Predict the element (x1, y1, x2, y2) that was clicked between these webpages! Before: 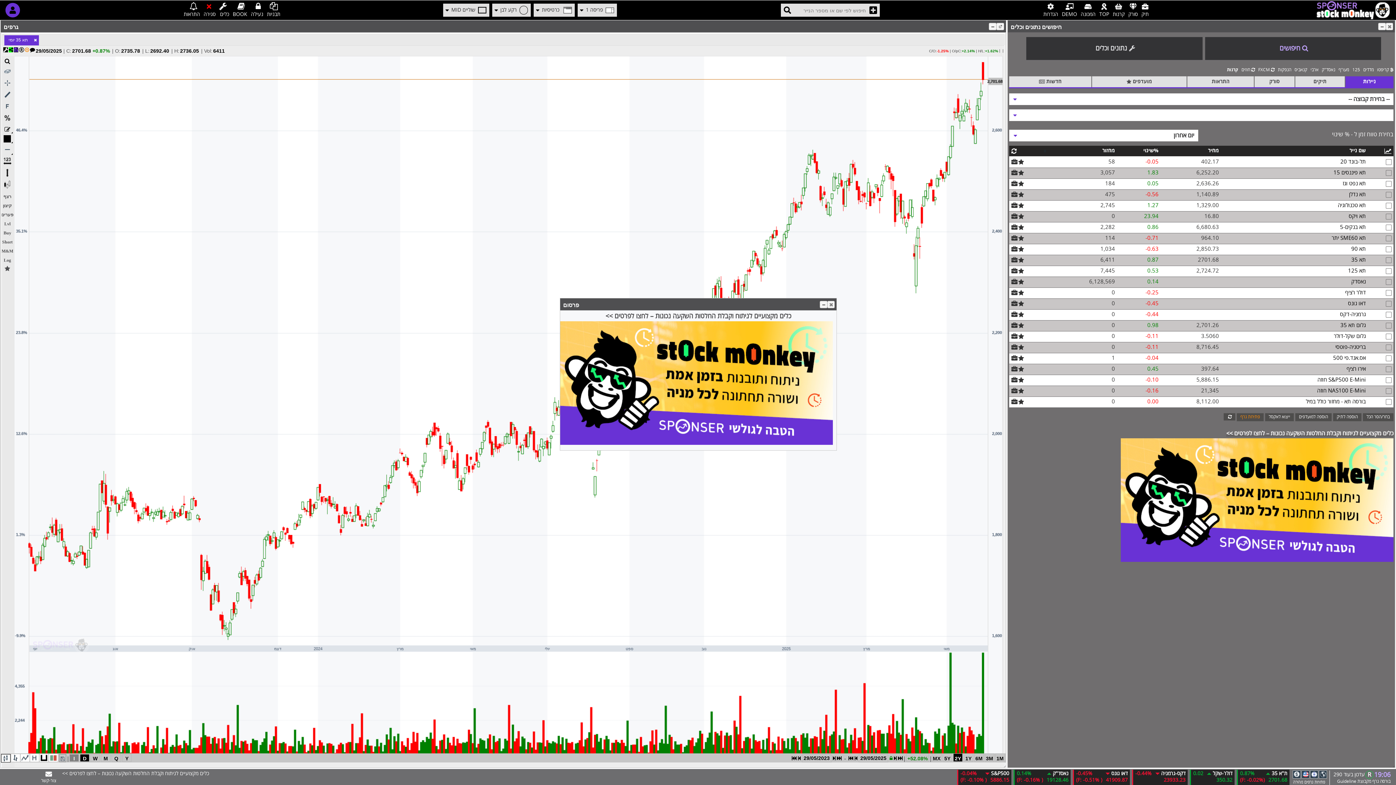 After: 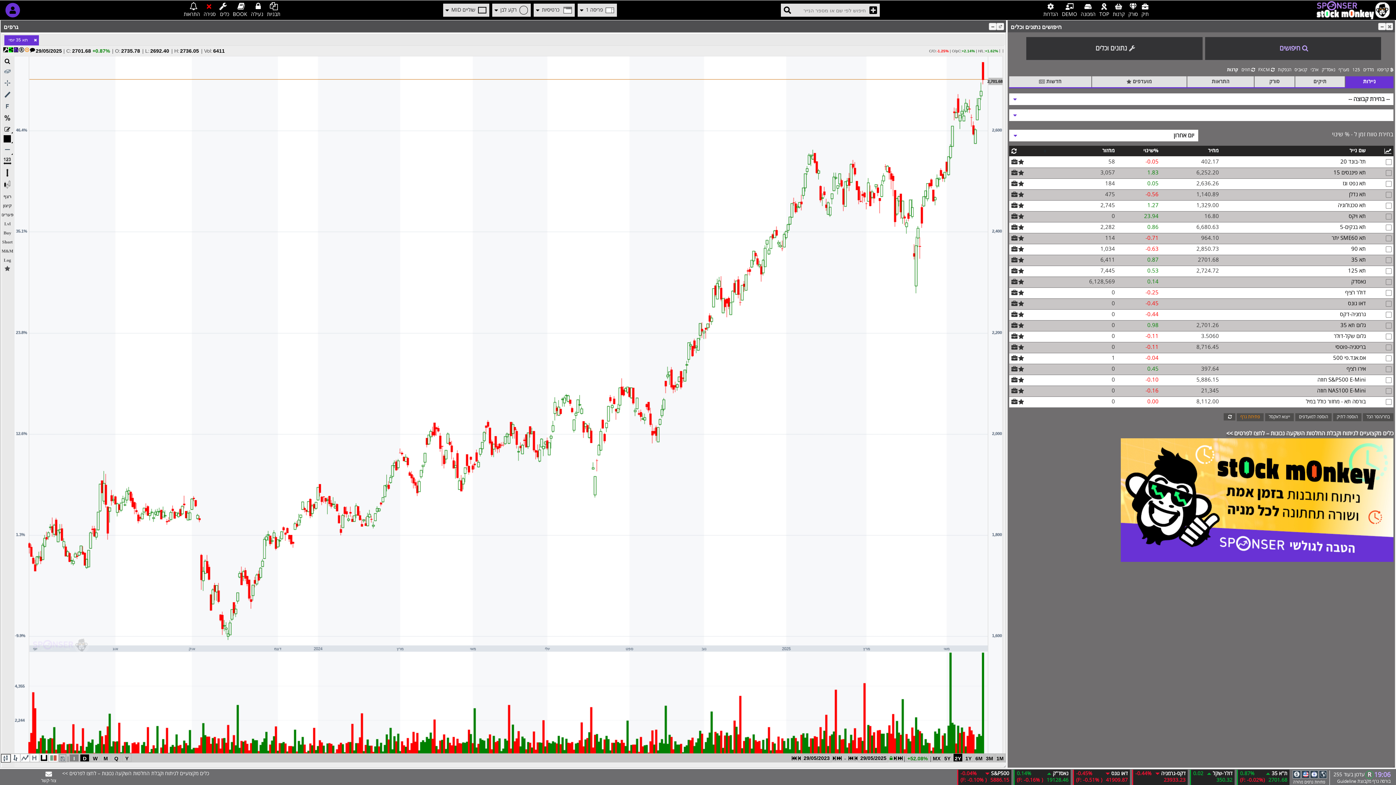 Action: bbox: (4, 35, 13, 39)